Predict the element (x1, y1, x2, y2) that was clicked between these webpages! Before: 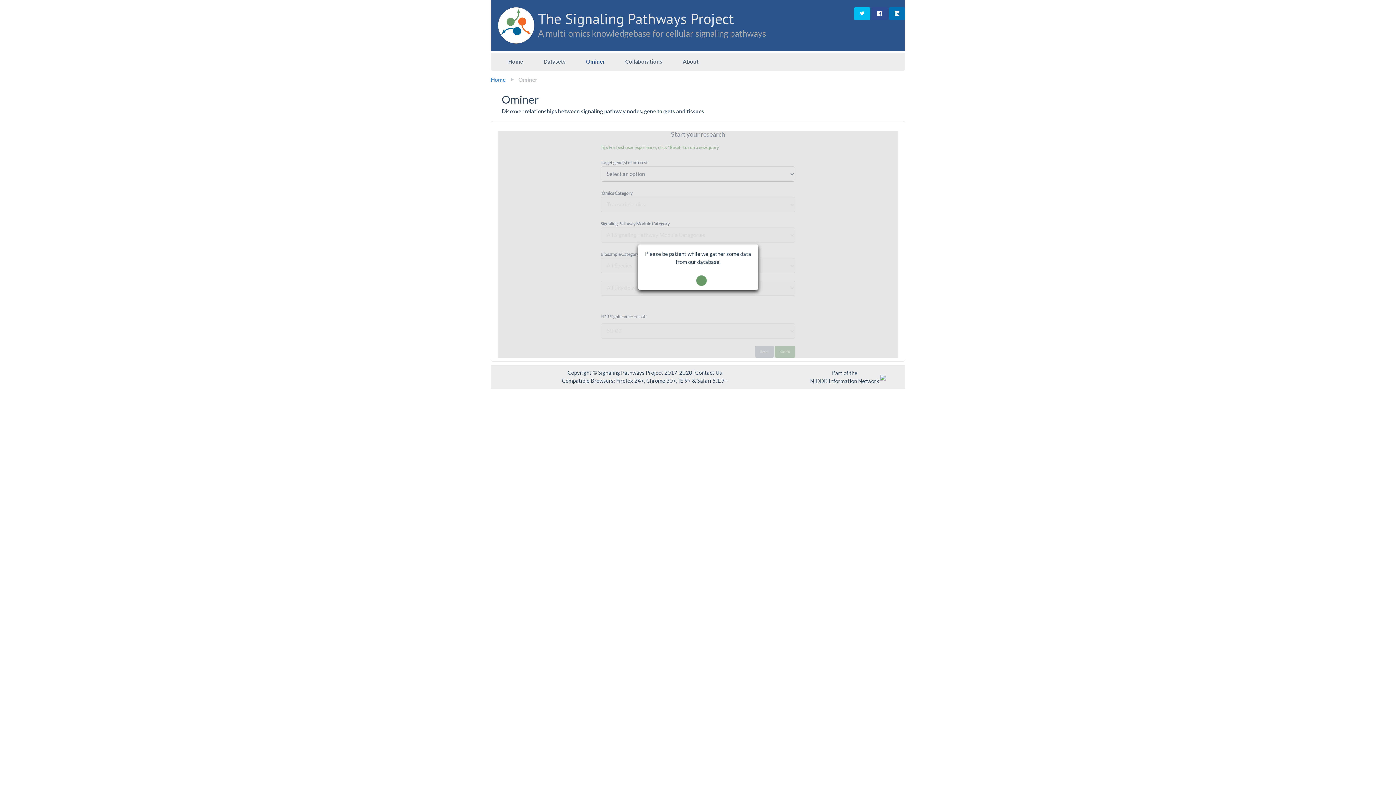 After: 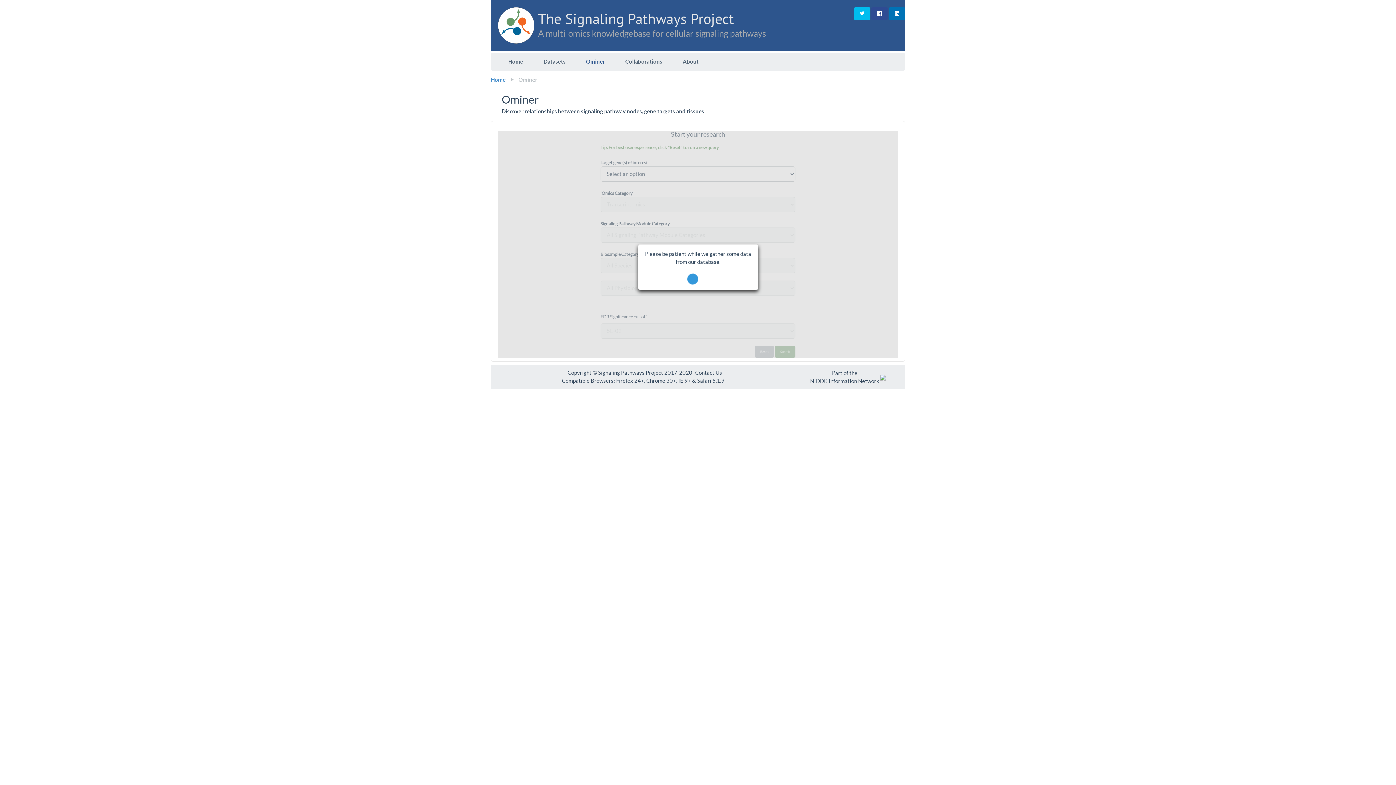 Action: bbox: (576, 52, 615, 70) label: Ominer